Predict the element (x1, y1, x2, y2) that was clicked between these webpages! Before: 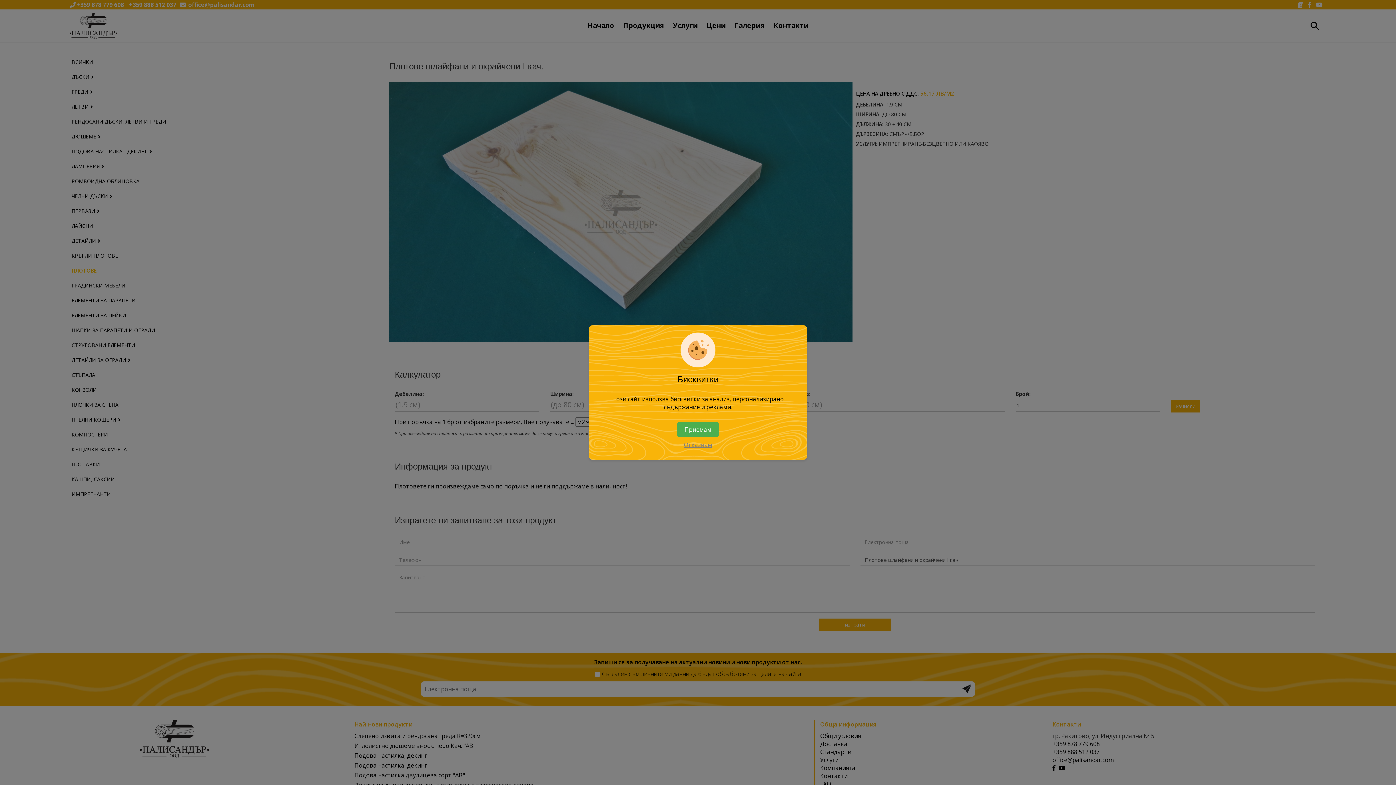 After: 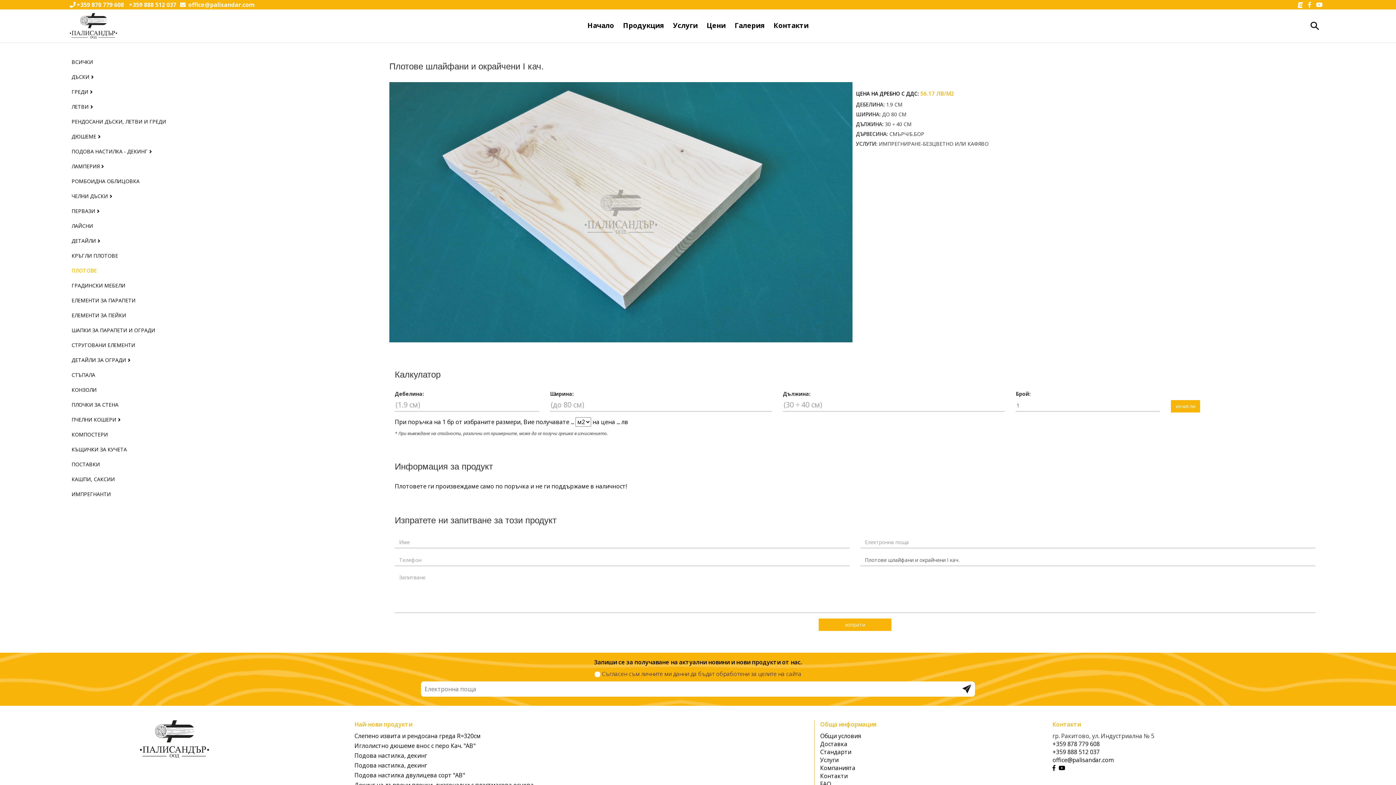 Action: label: Отказвам bbox: (676, 437, 719, 452)